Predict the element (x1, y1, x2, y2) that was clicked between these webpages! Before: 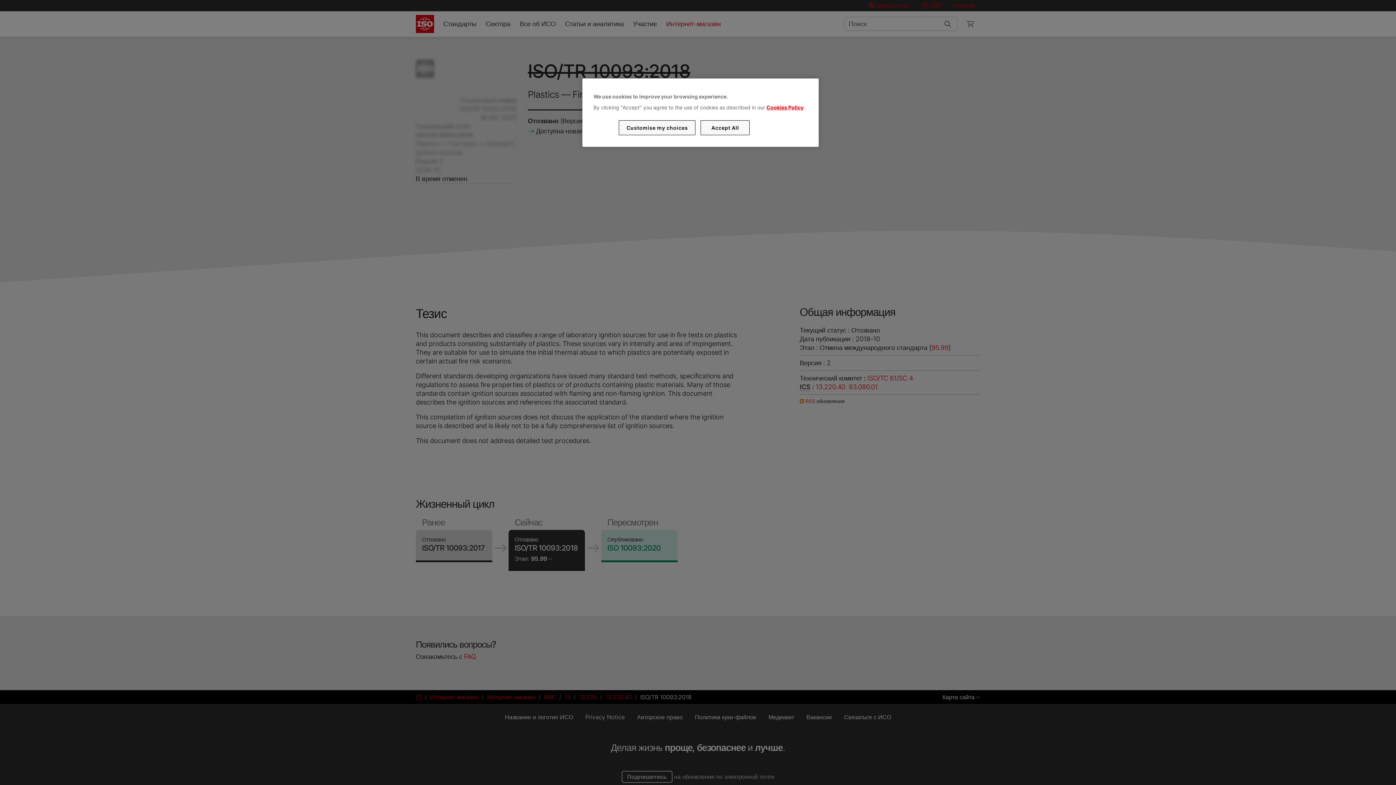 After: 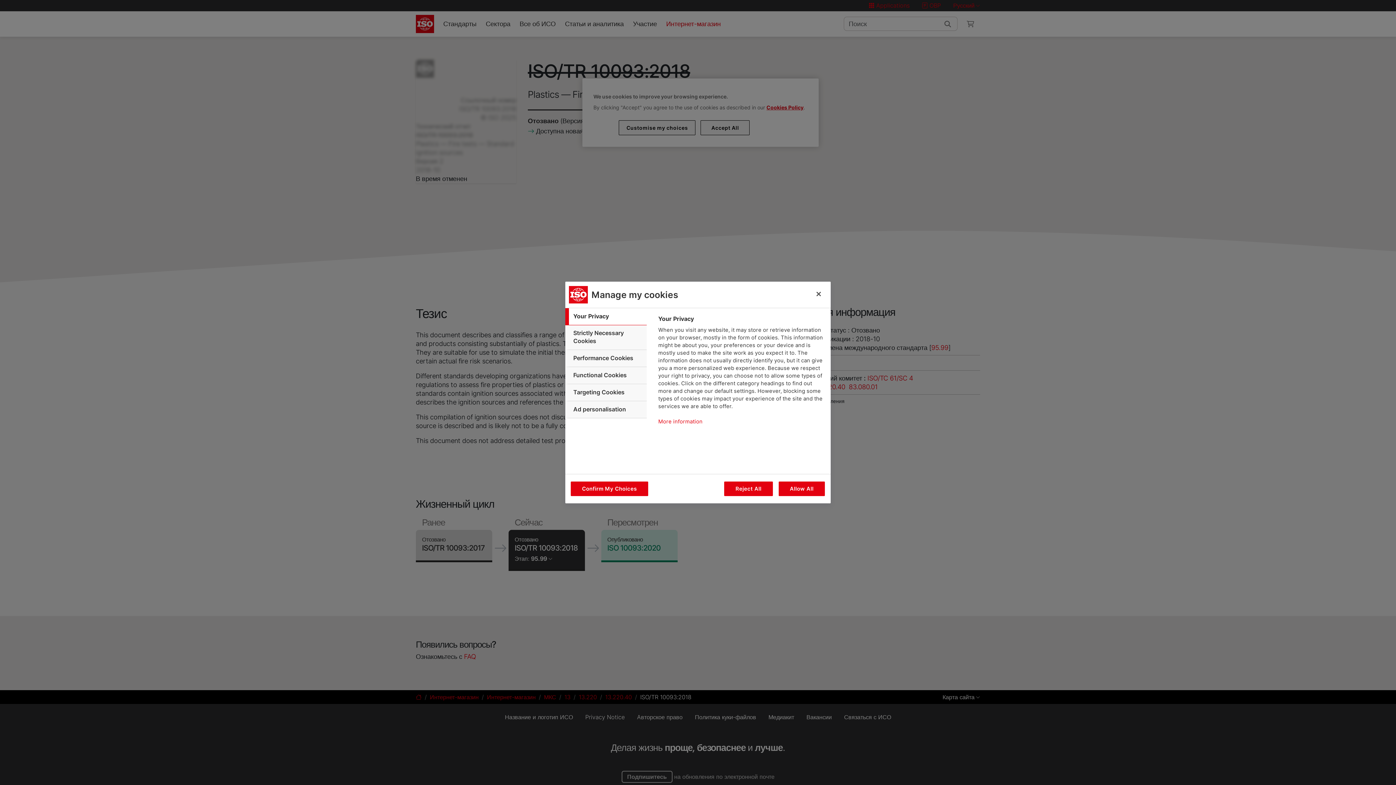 Action: label: Customise my choices bbox: (619, 120, 695, 135)